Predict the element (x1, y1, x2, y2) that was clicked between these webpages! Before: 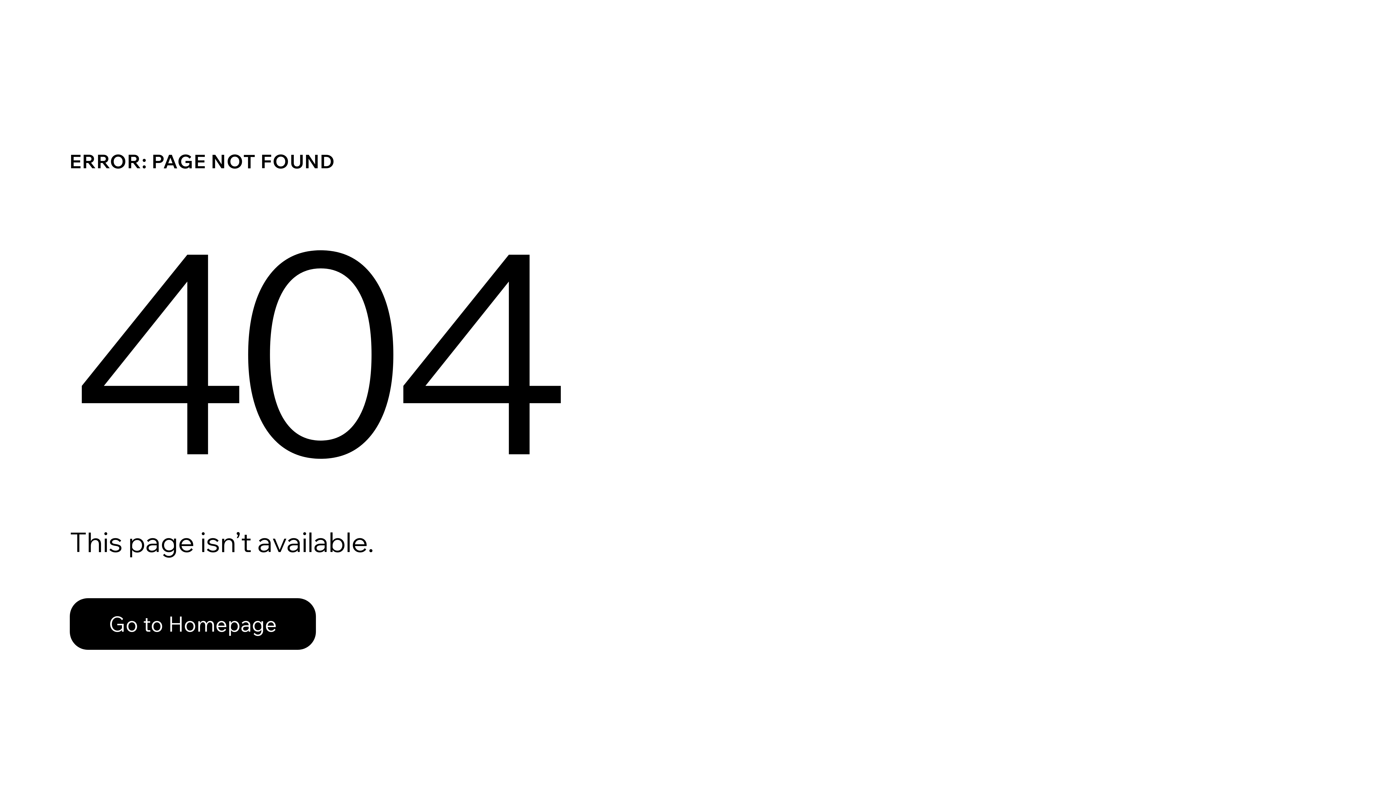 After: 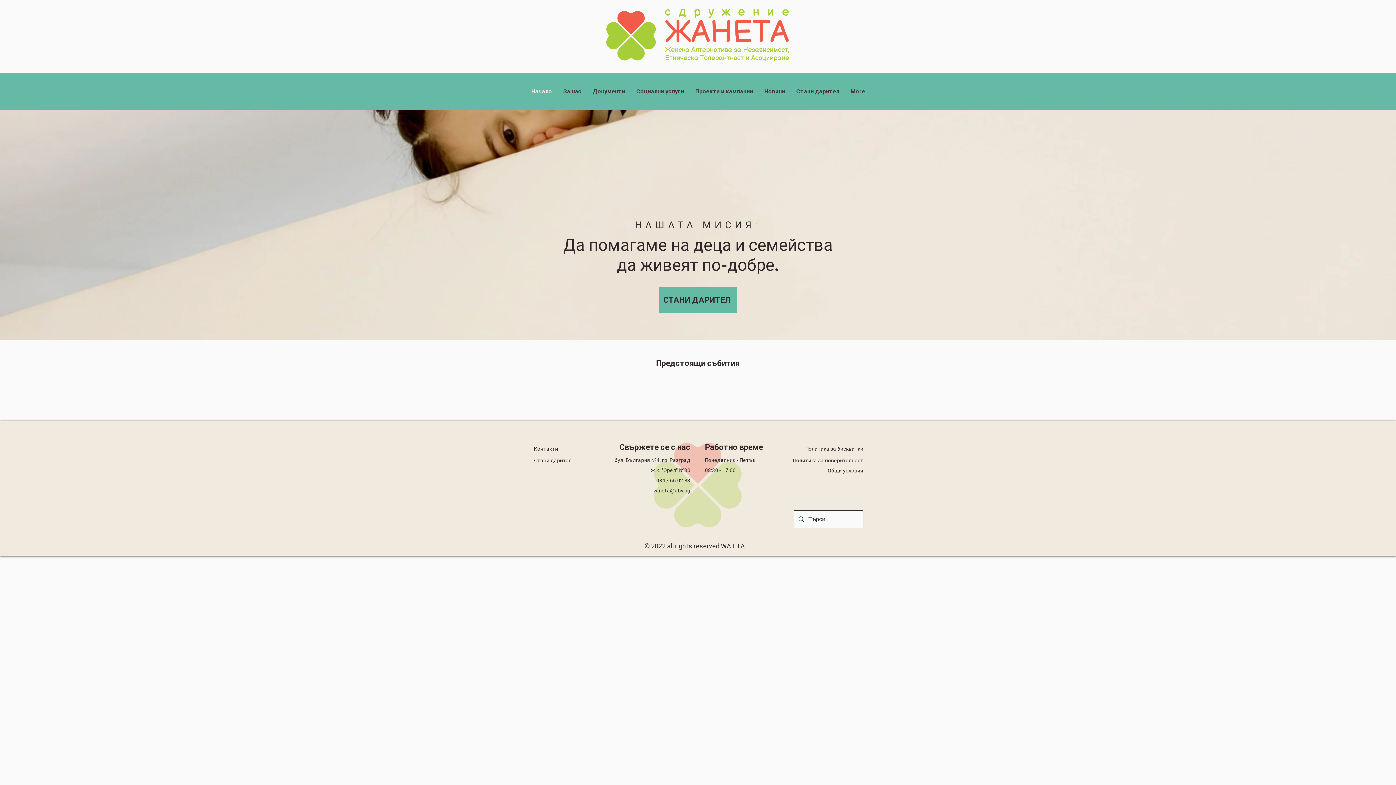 Action: bbox: (69, 582, 768, 659) label: Go to Homepage